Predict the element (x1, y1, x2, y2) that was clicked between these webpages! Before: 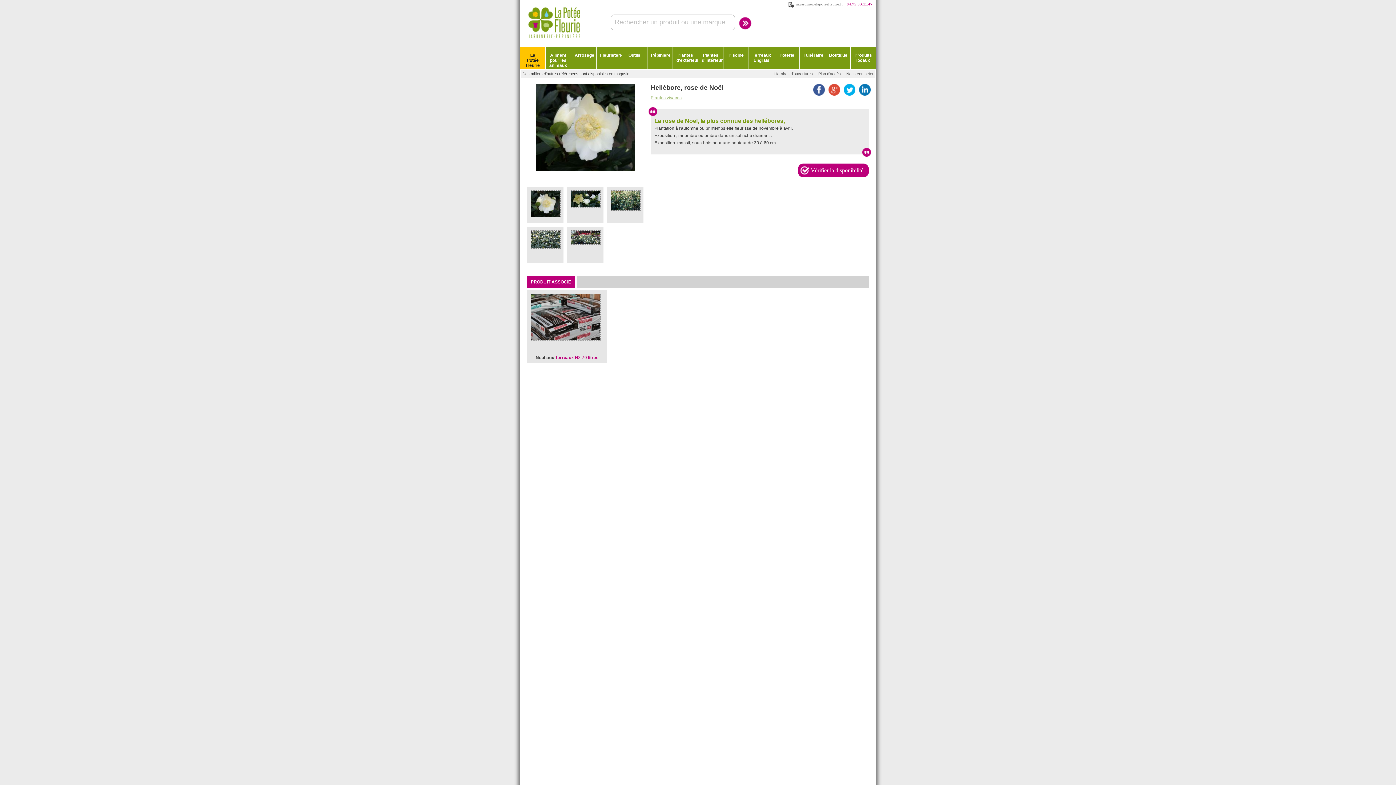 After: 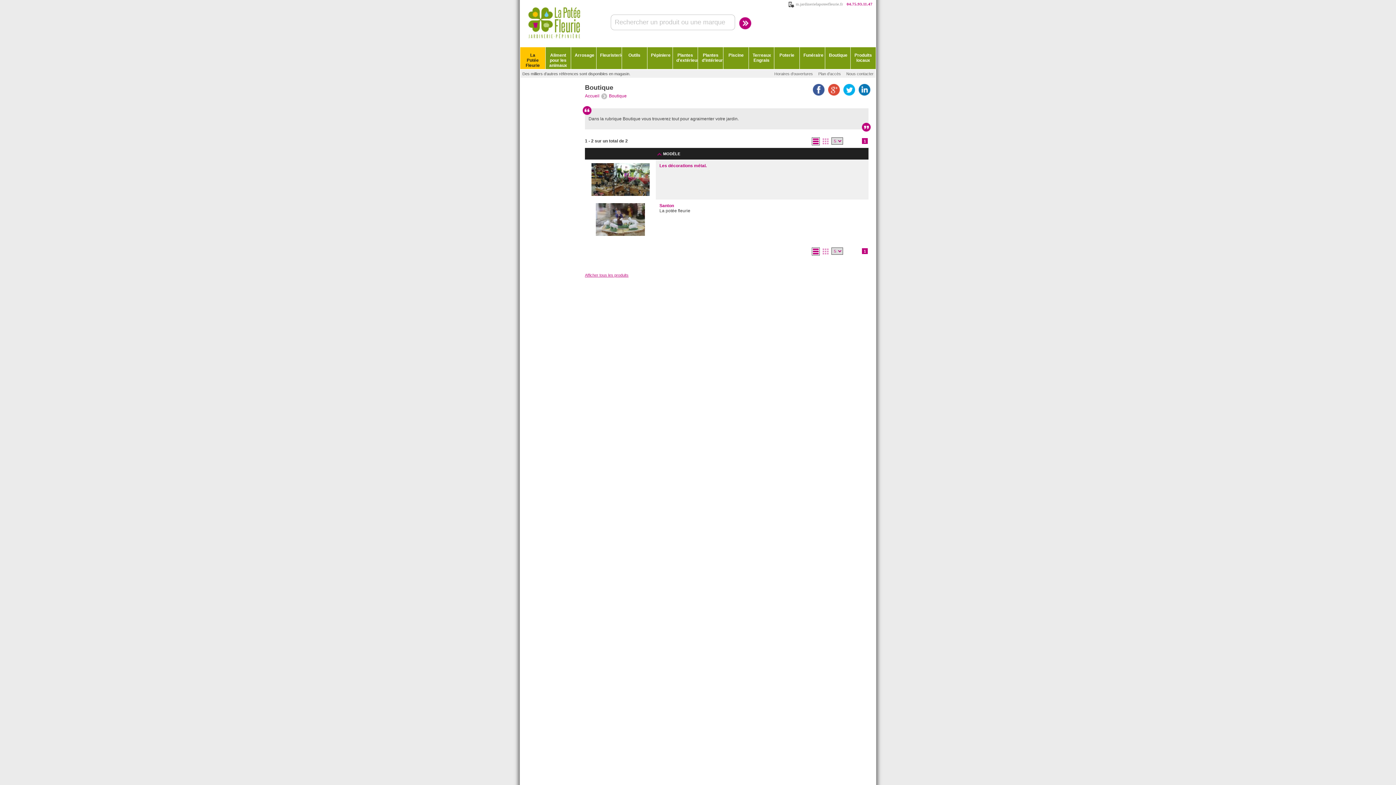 Action: bbox: (825, 47, 850, 69) label: Boutique